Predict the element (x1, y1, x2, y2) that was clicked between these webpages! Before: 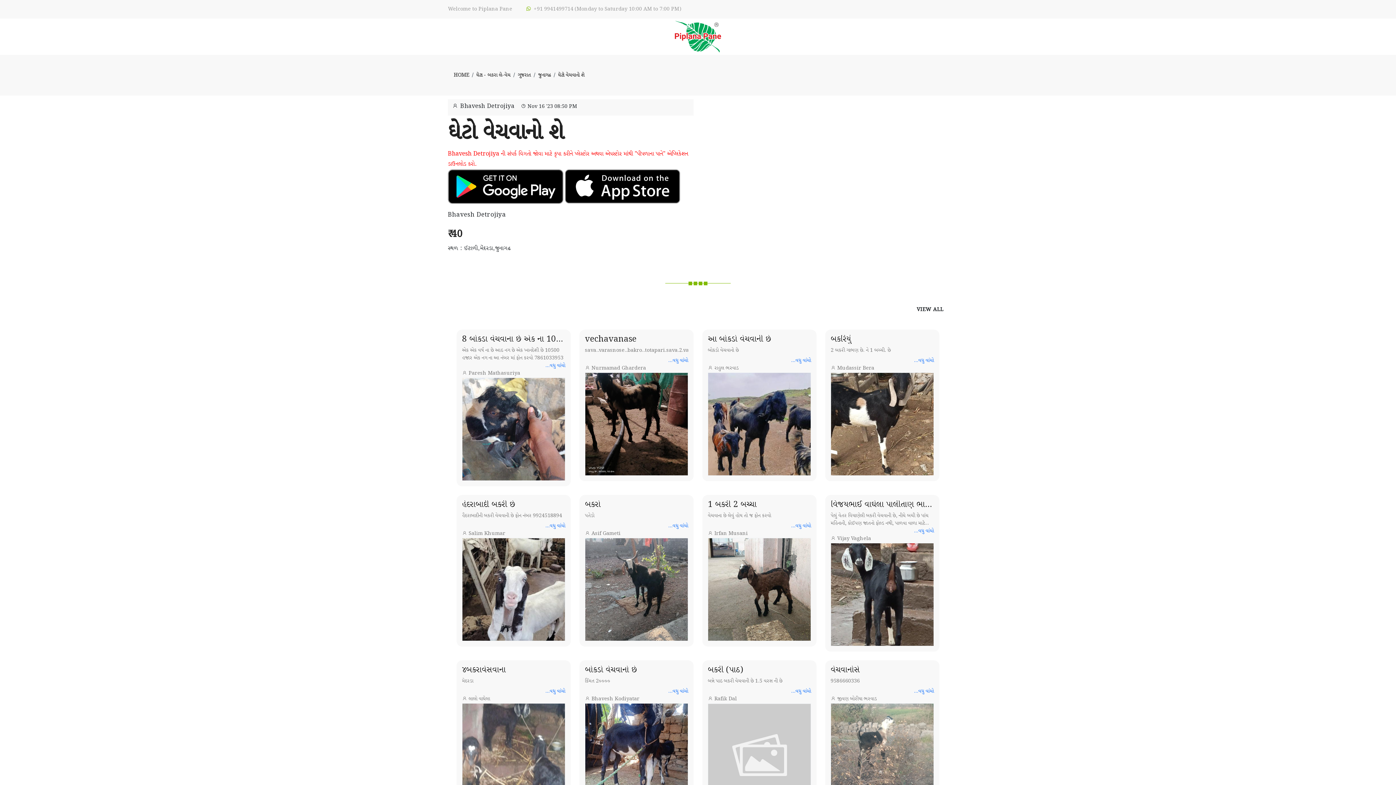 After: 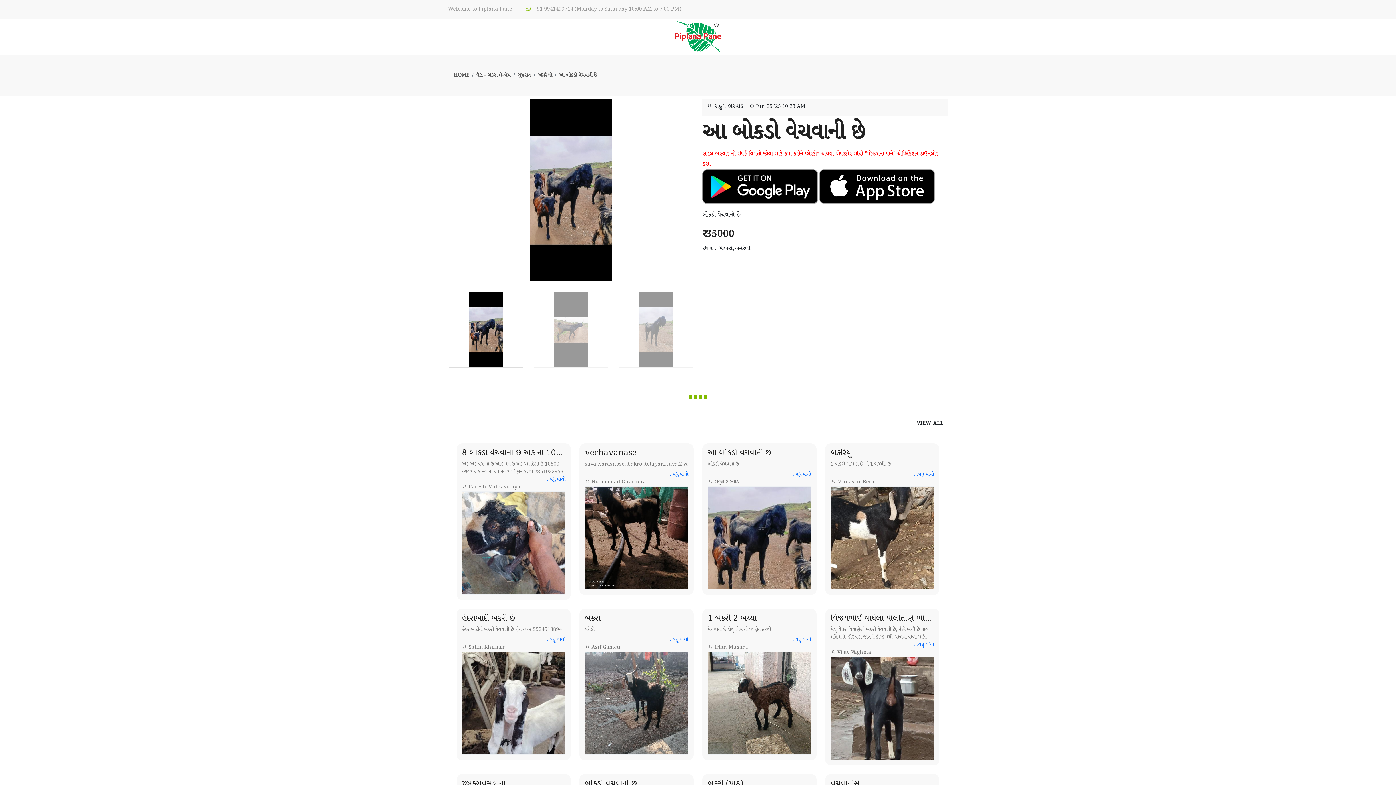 Action: bbox: (708, 372, 810, 475)